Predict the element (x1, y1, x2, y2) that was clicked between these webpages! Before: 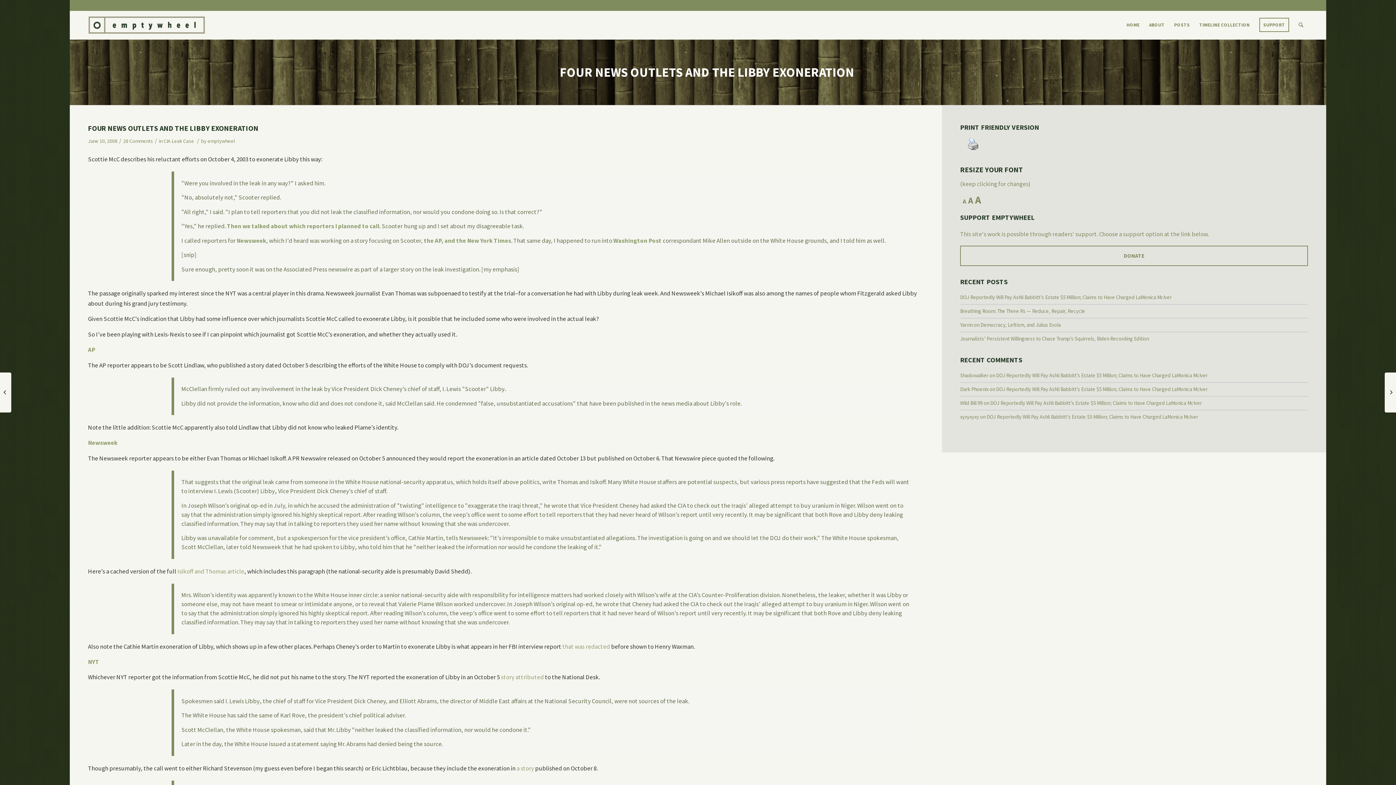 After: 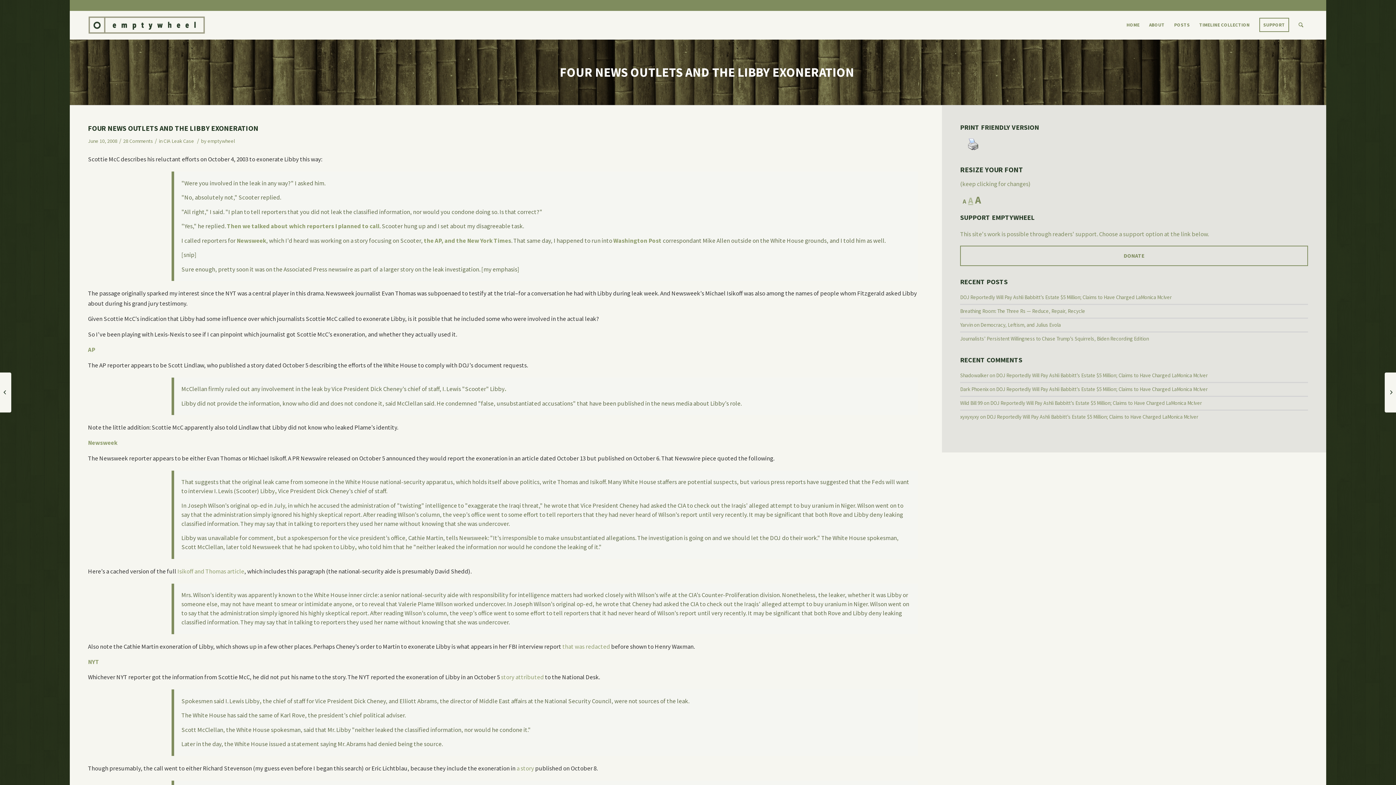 Action: label: A bbox: (968, 194, 973, 206)